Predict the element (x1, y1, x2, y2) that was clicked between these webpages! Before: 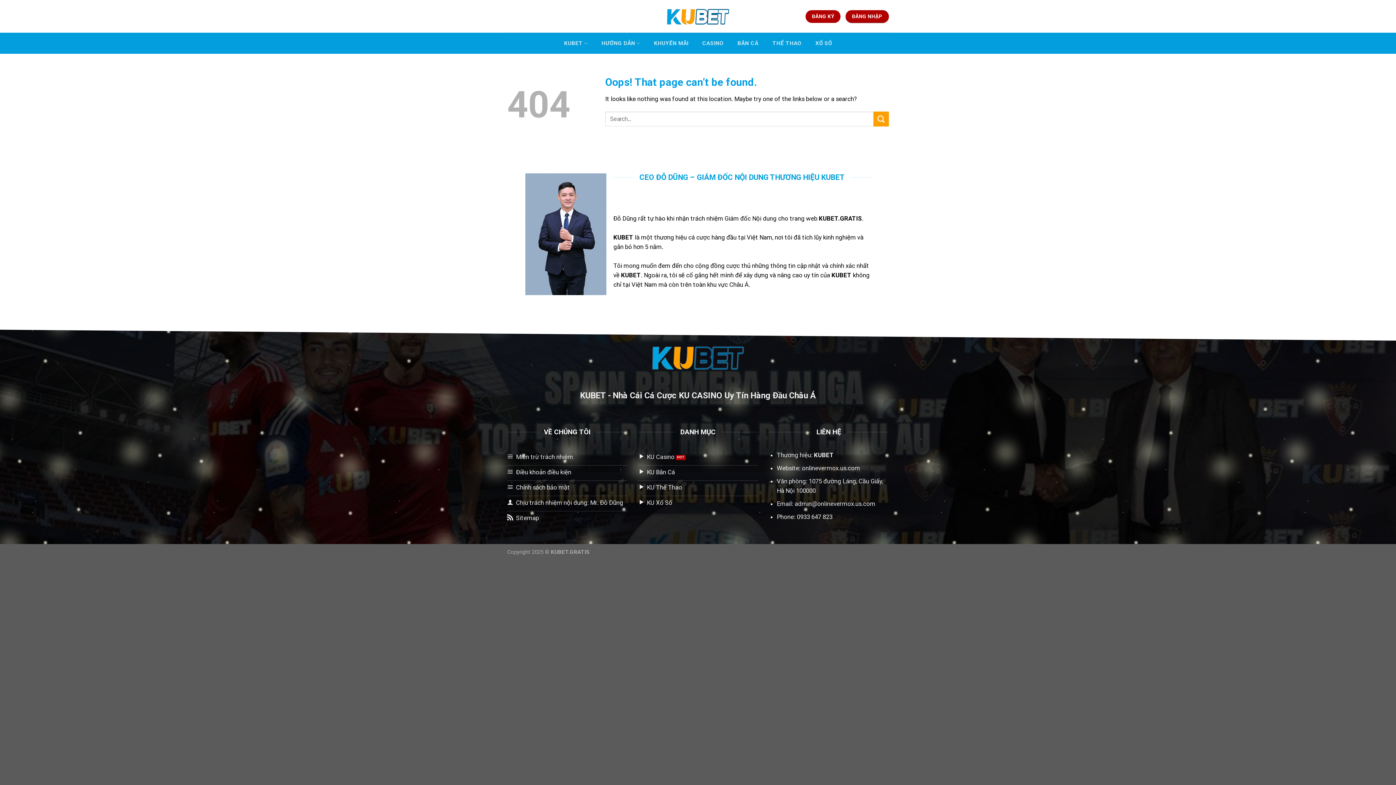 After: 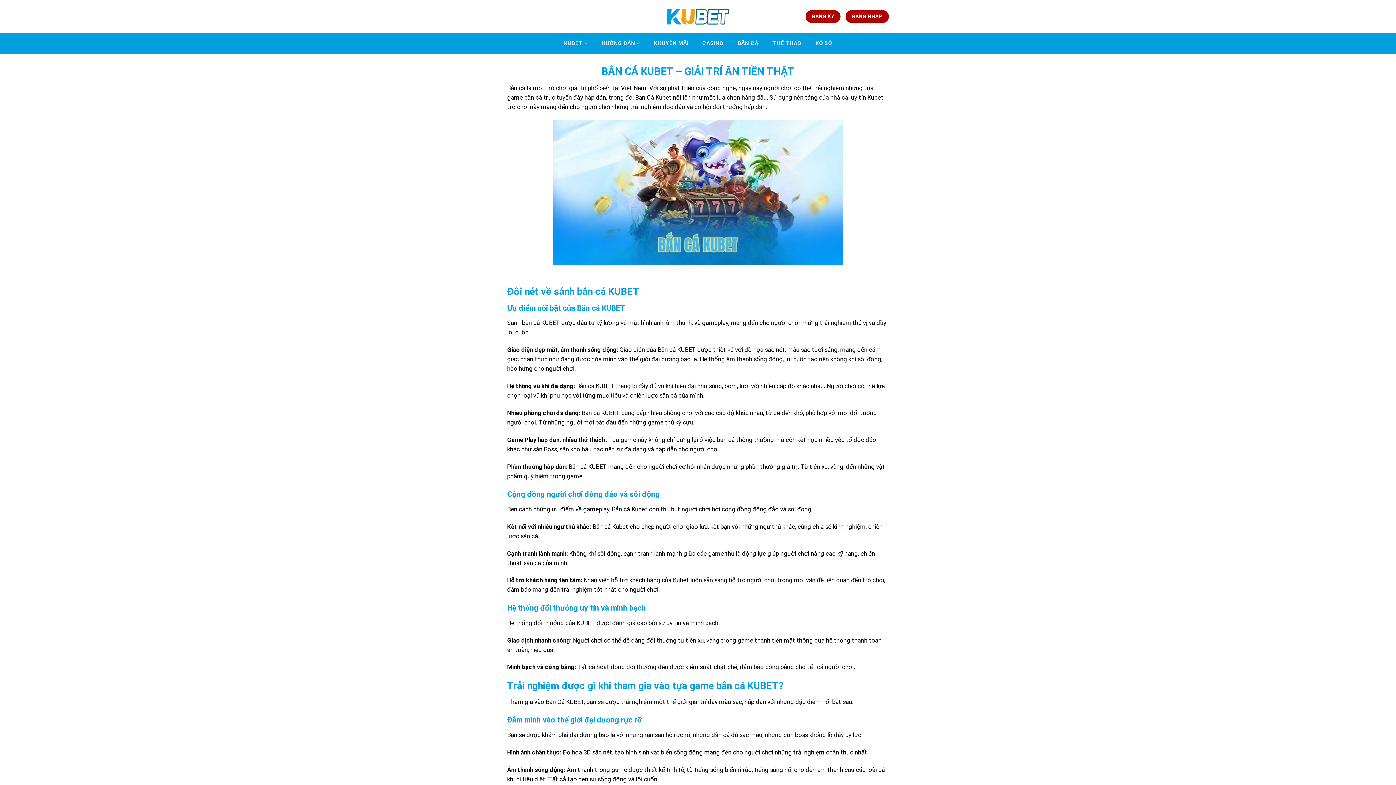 Action: bbox: (734, 36, 762, 50) label: BẮN CÁ